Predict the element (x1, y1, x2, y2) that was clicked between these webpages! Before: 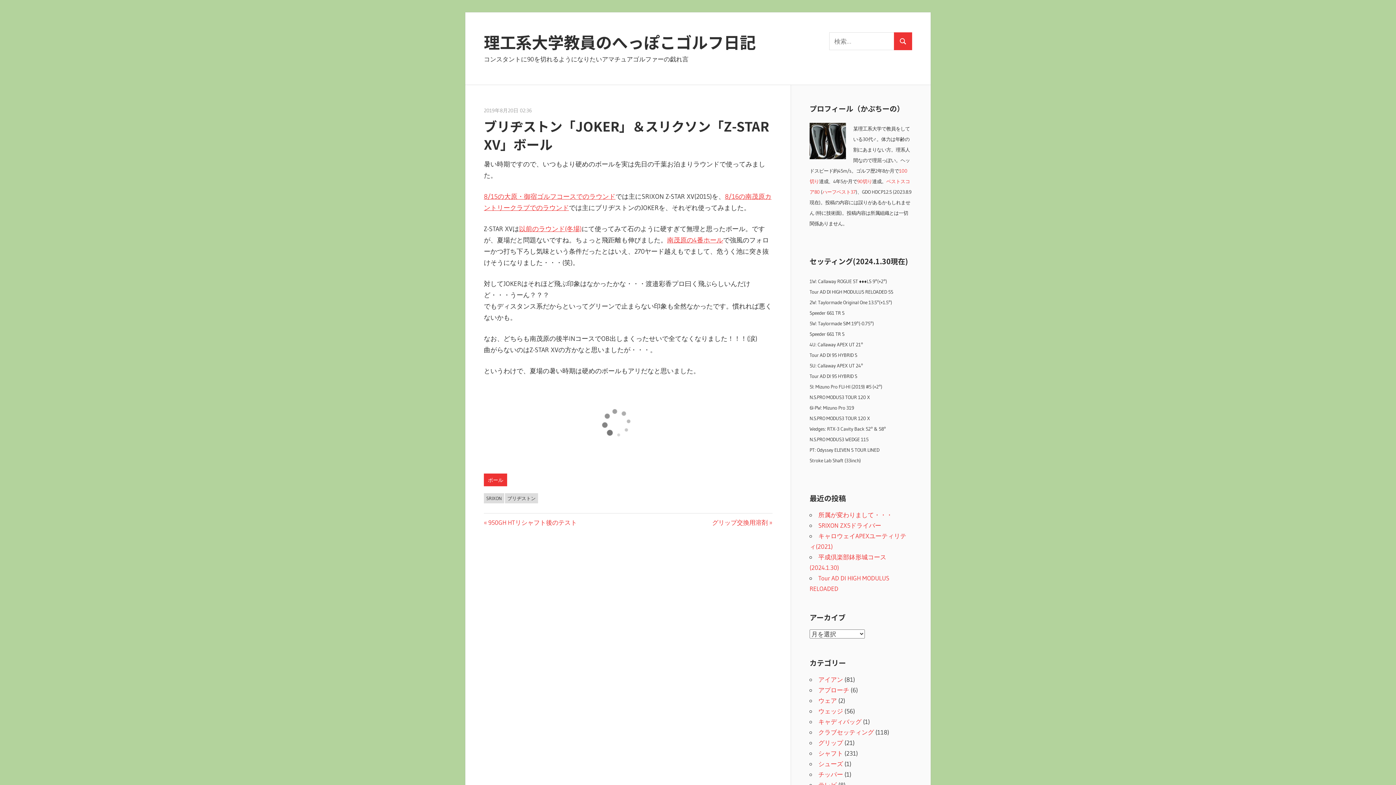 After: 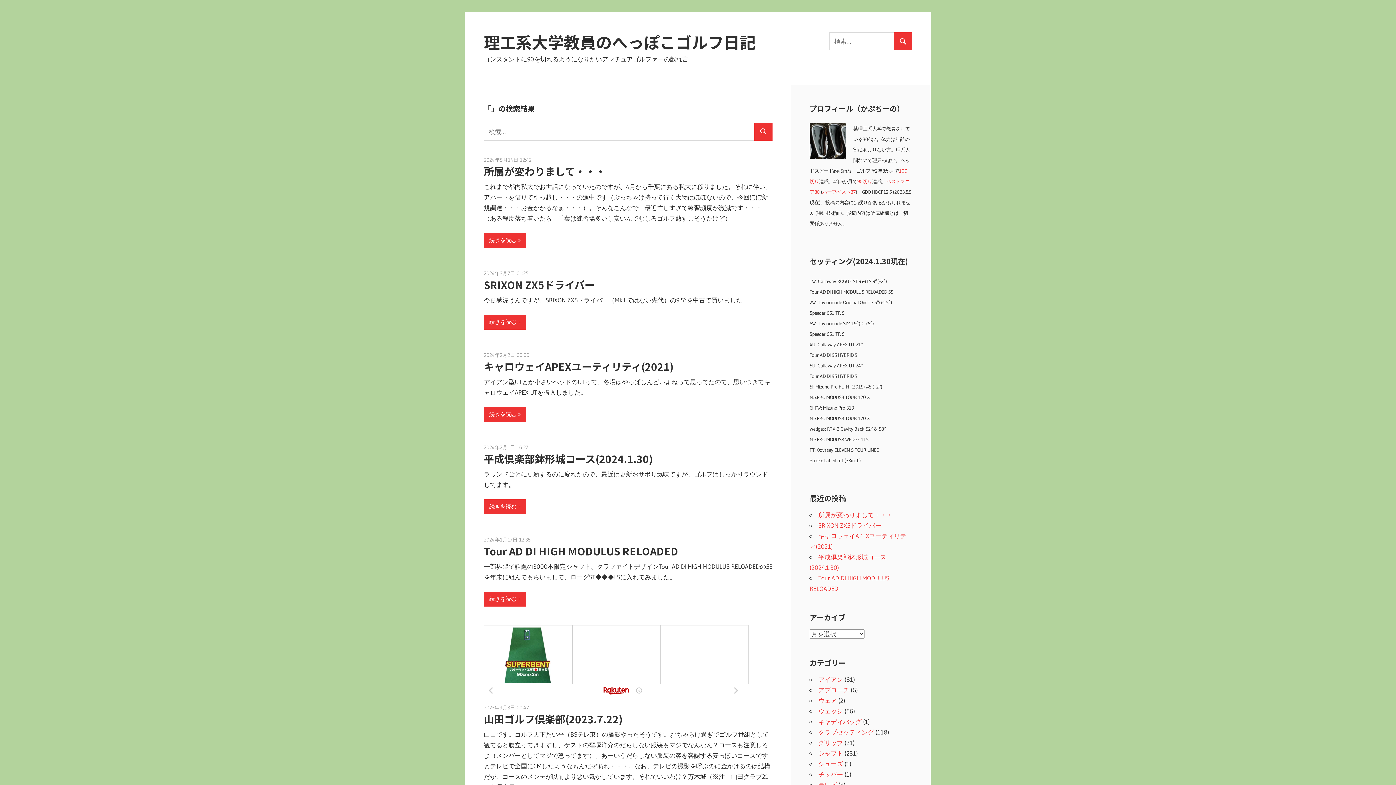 Action: bbox: (894, 32, 912, 50) label: 検索